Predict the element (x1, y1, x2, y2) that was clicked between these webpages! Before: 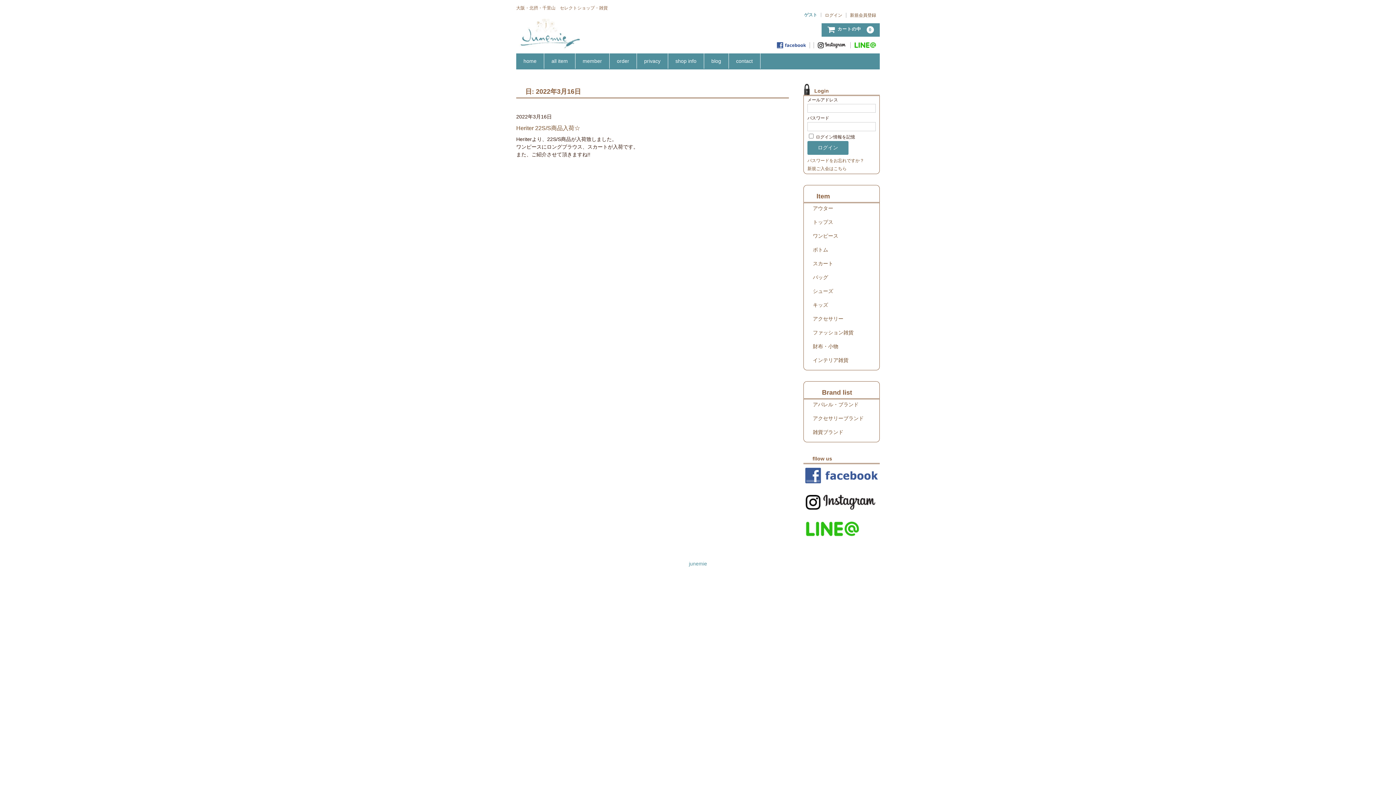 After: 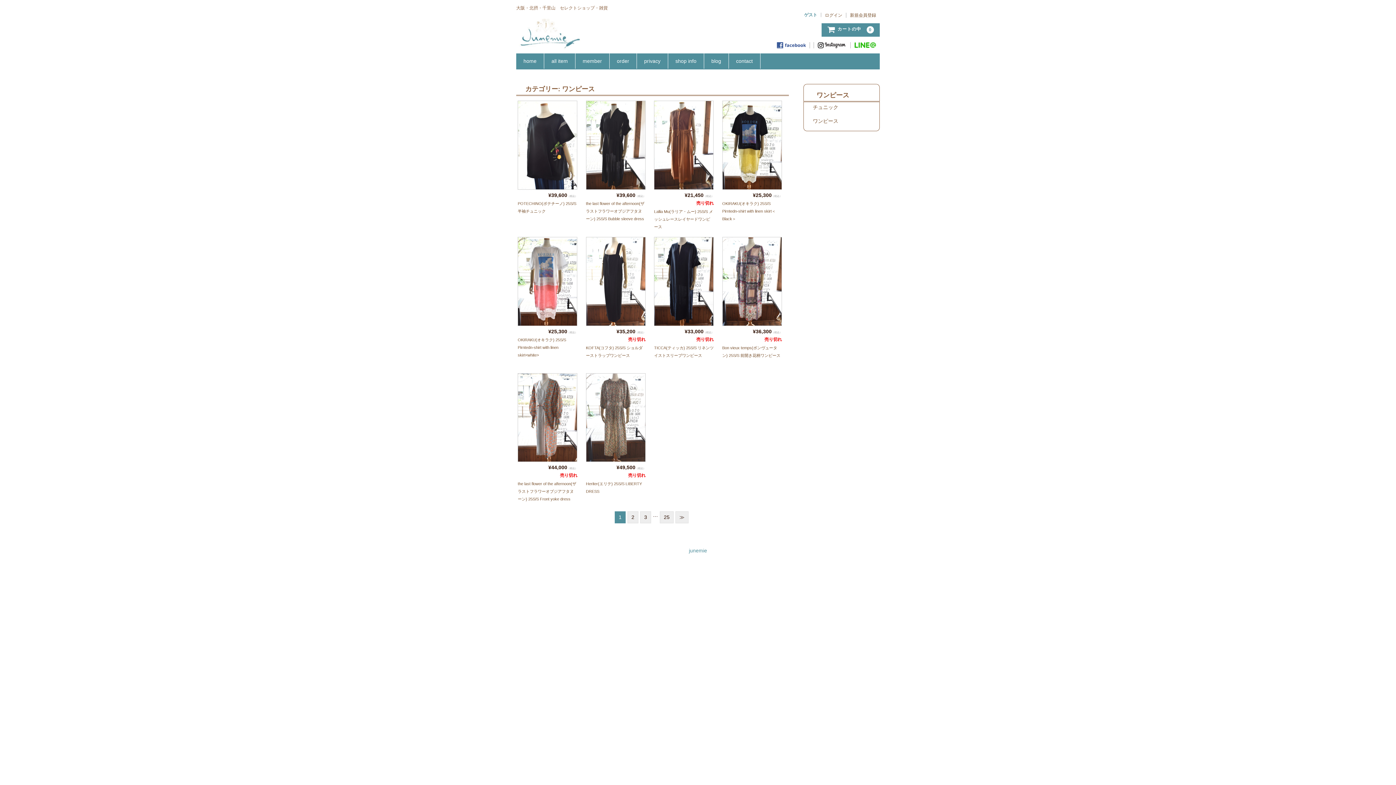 Action: label: ワンピース bbox: (804, 230, 879, 244)